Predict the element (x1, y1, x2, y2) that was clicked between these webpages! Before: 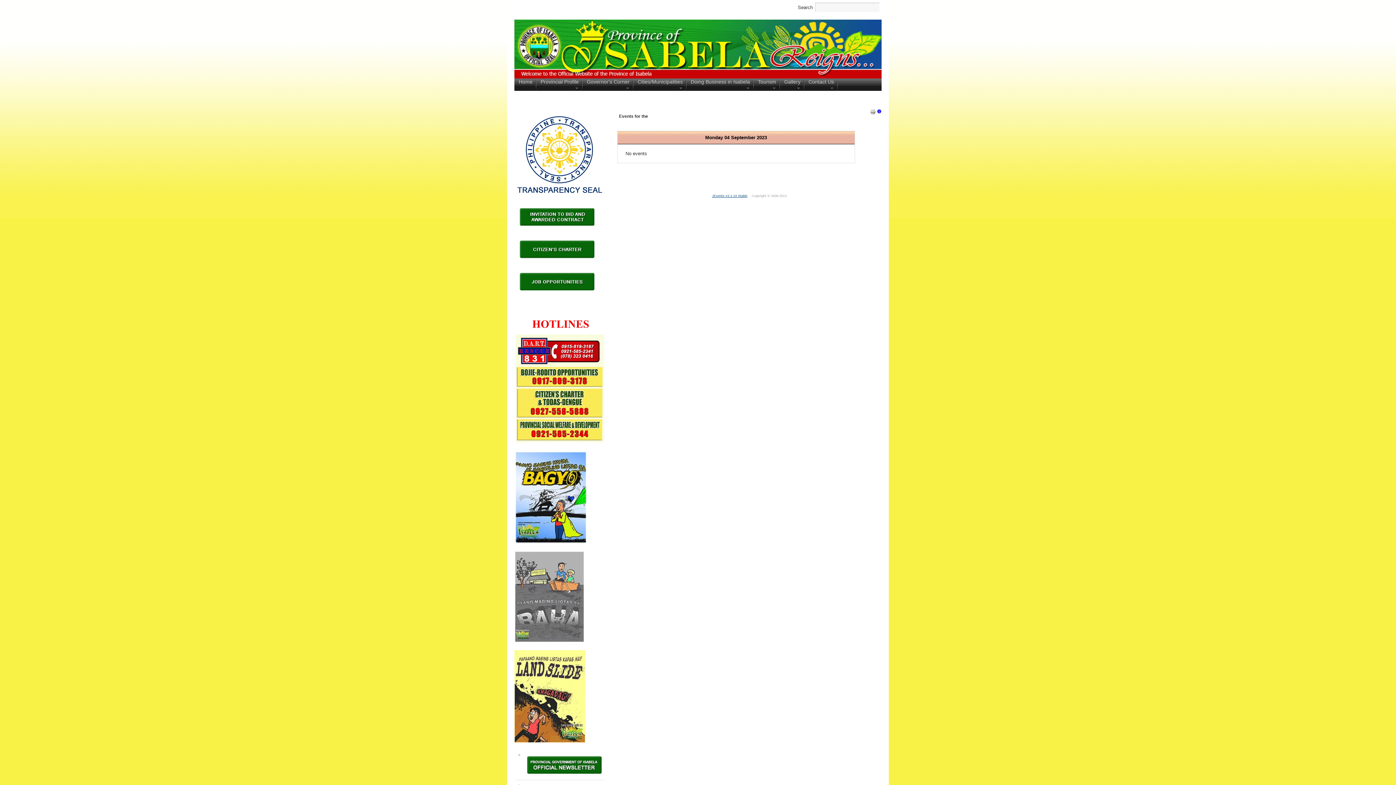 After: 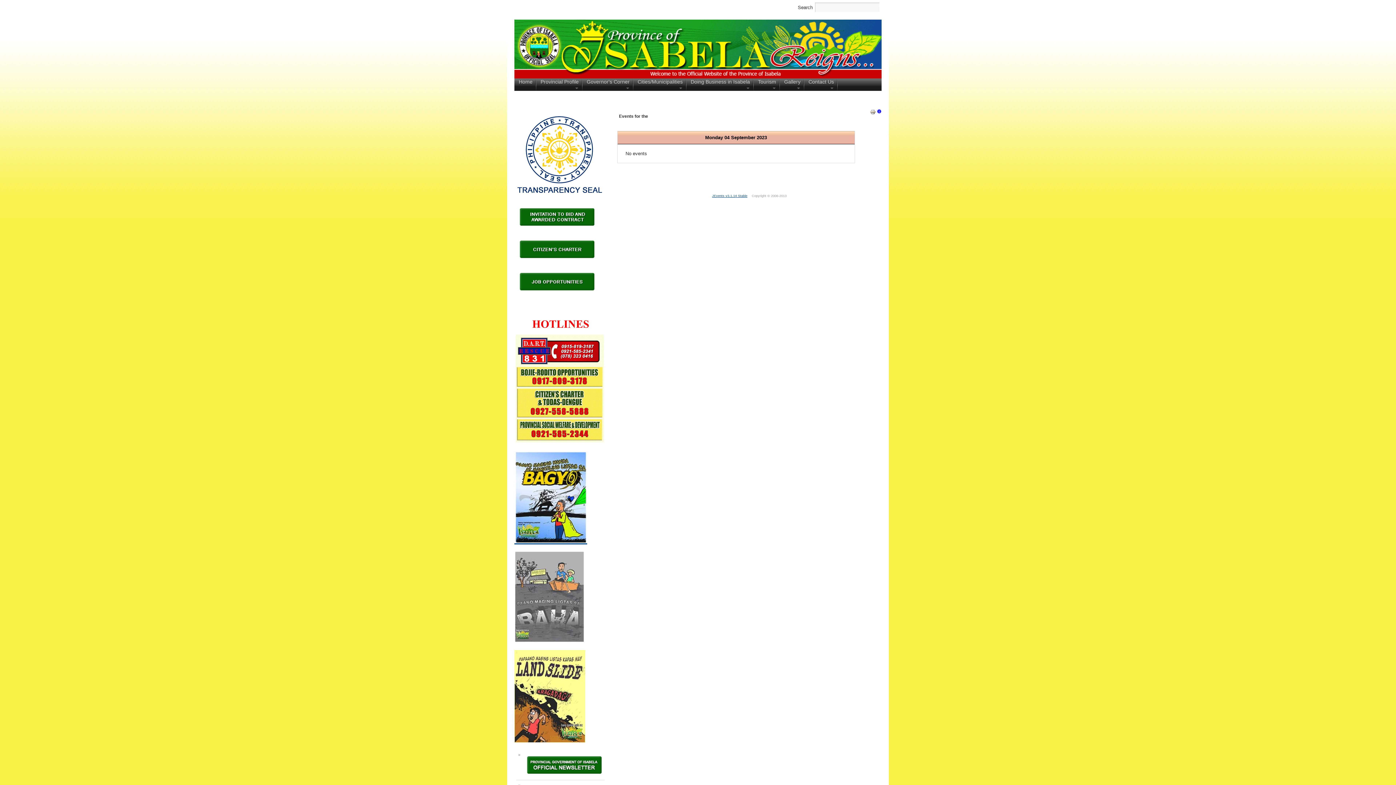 Action: bbox: (514, 539, 587, 544)